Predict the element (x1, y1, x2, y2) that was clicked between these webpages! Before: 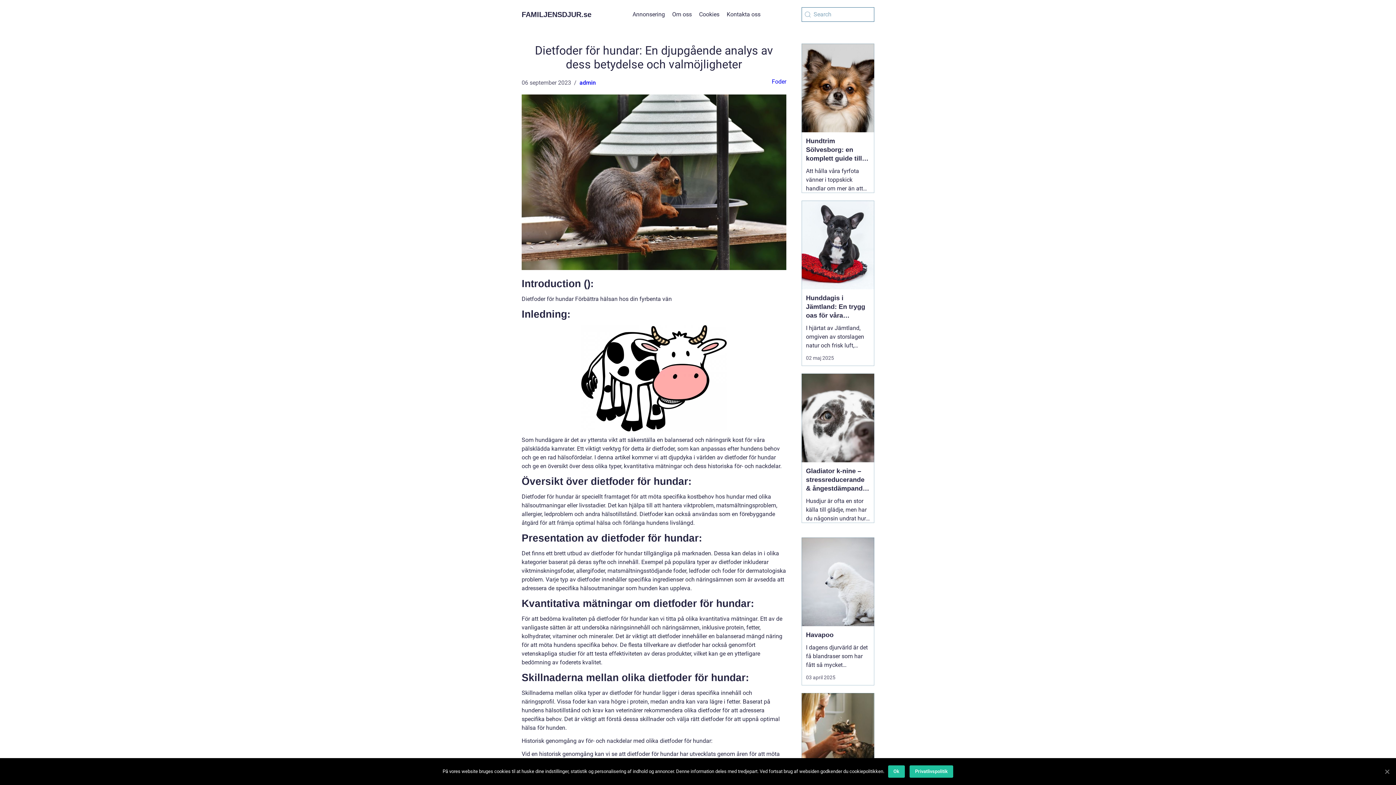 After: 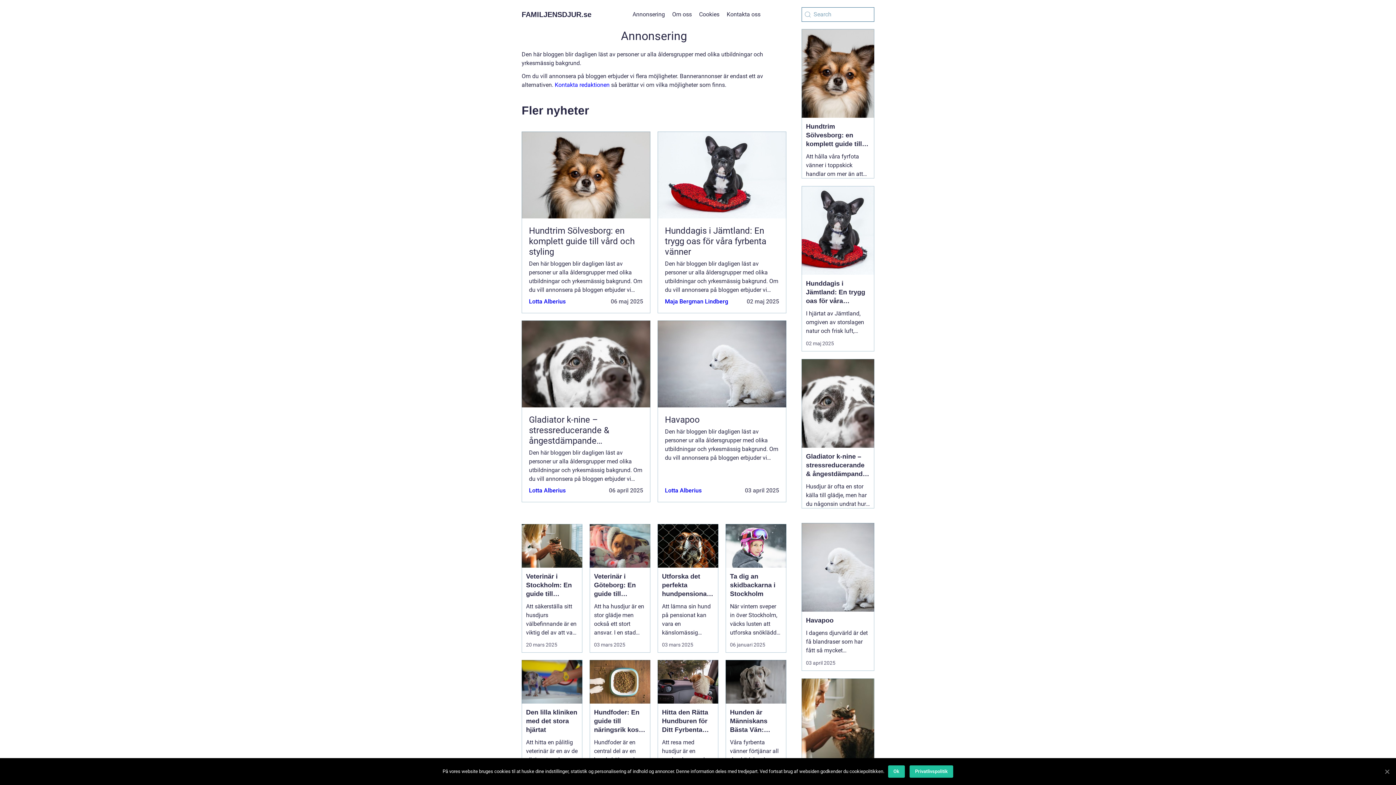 Action: label: Annonsering bbox: (632, 10, 665, 17)